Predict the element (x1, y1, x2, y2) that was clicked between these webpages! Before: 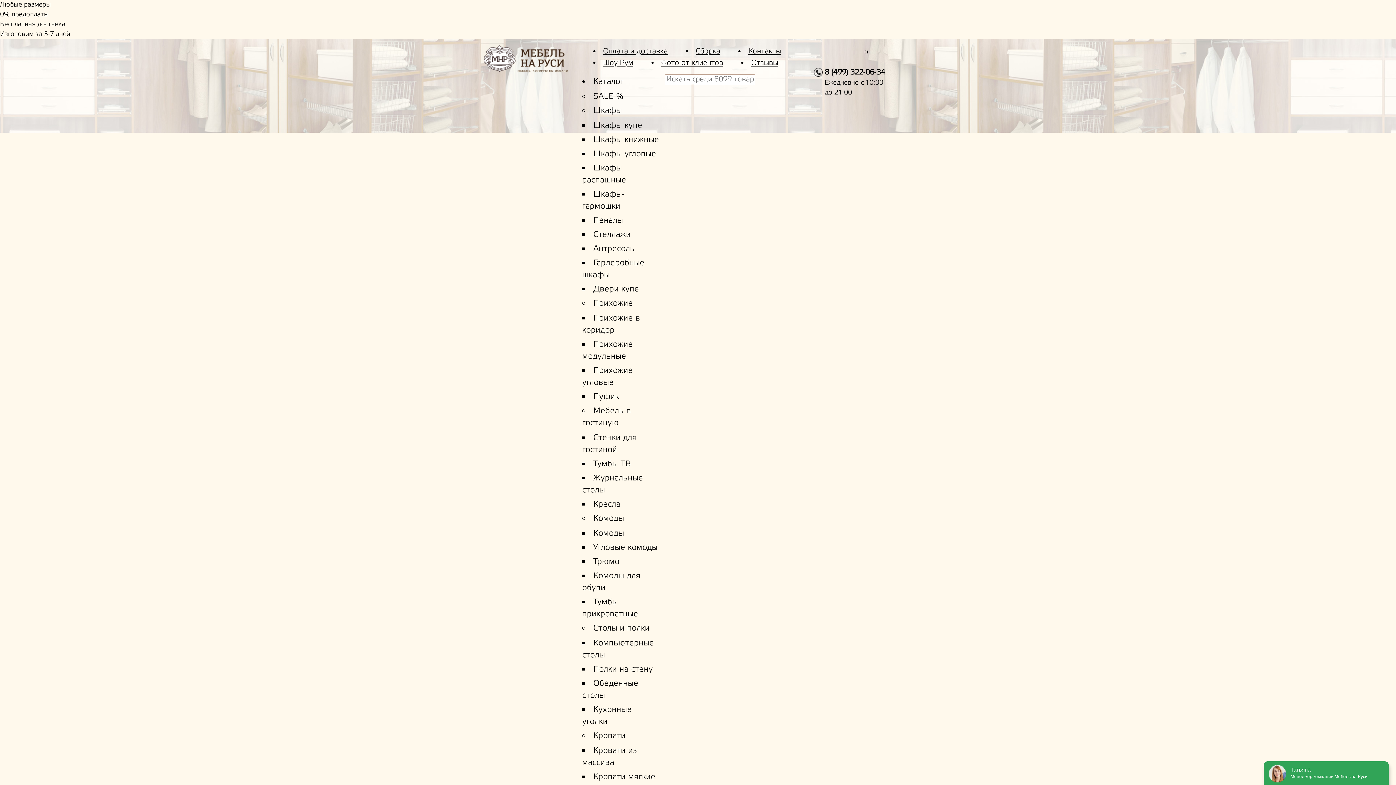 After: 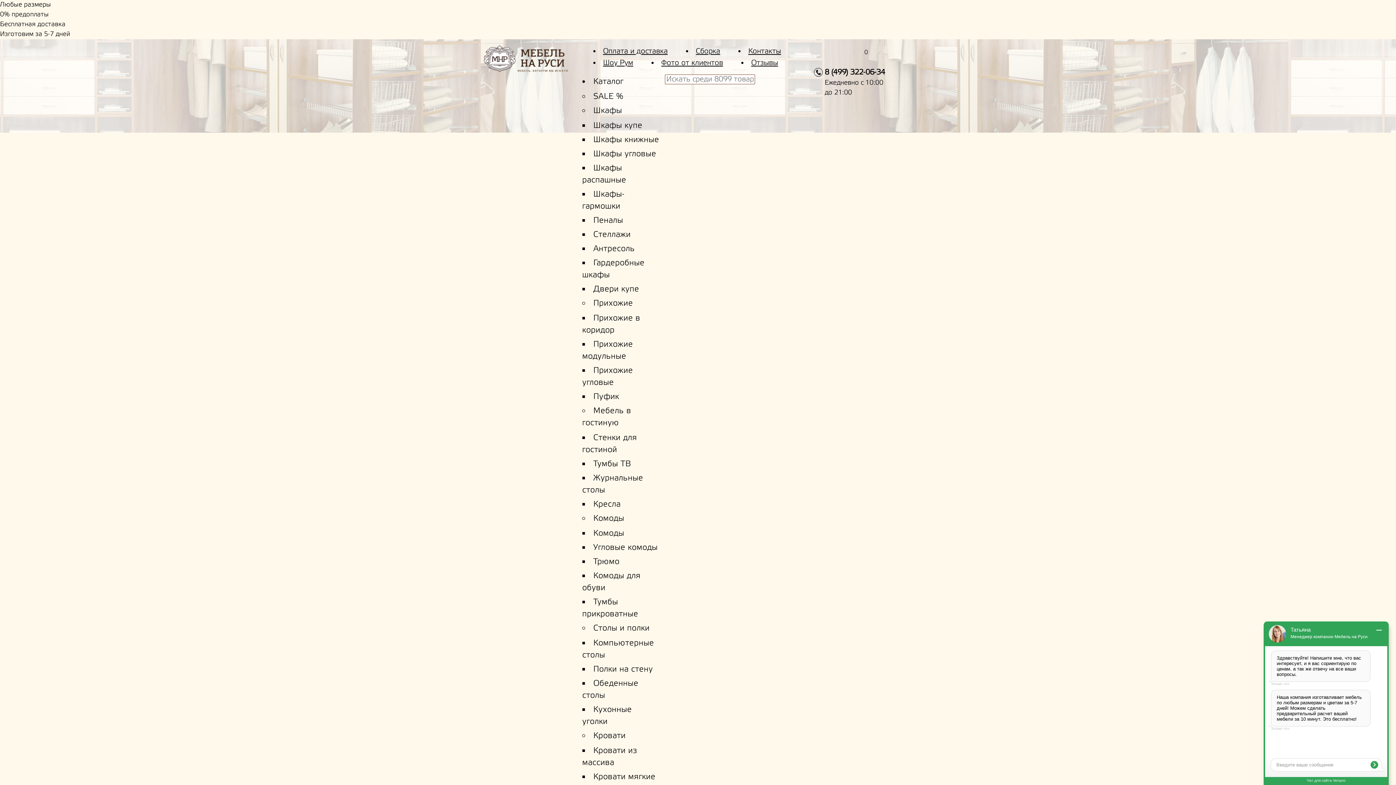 Action: bbox: (593, 499, 620, 509) label: Кресла